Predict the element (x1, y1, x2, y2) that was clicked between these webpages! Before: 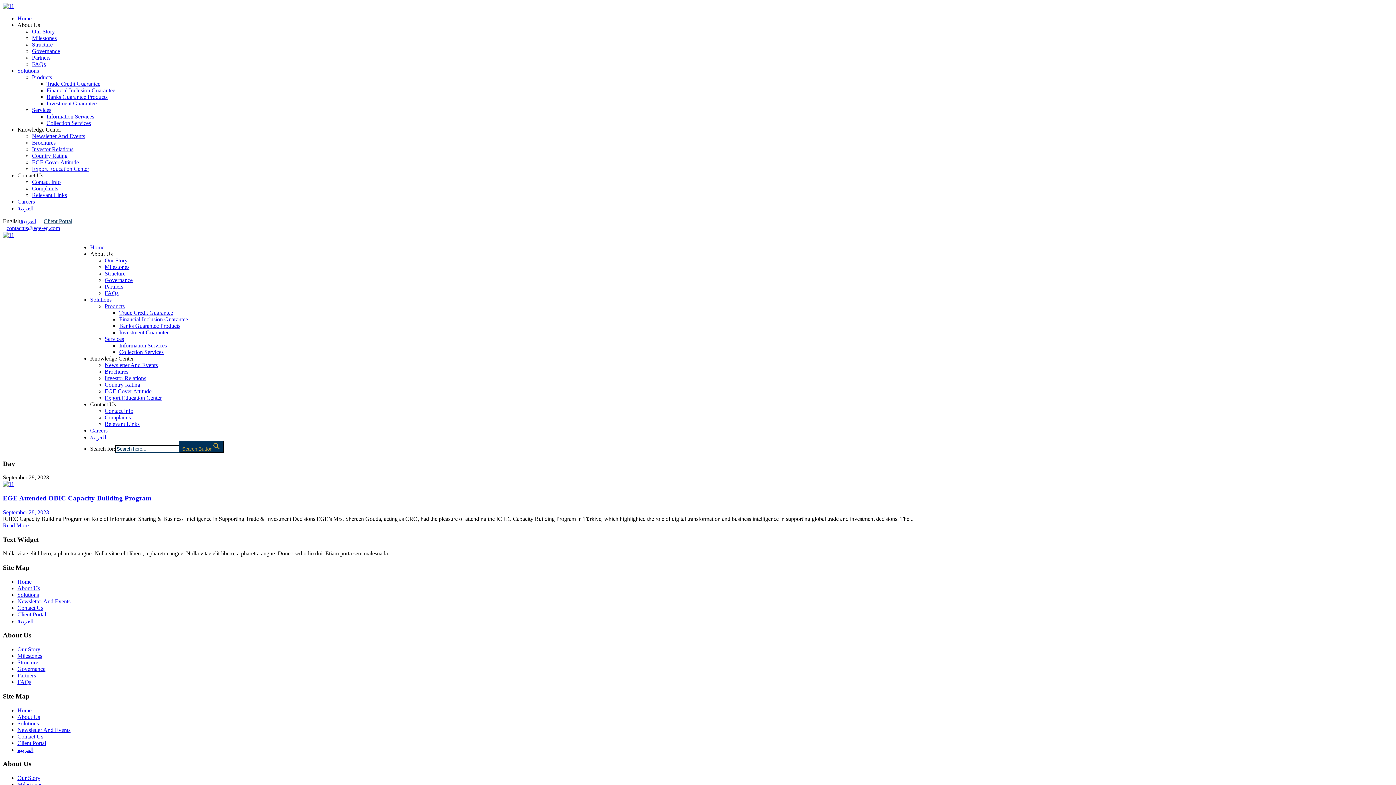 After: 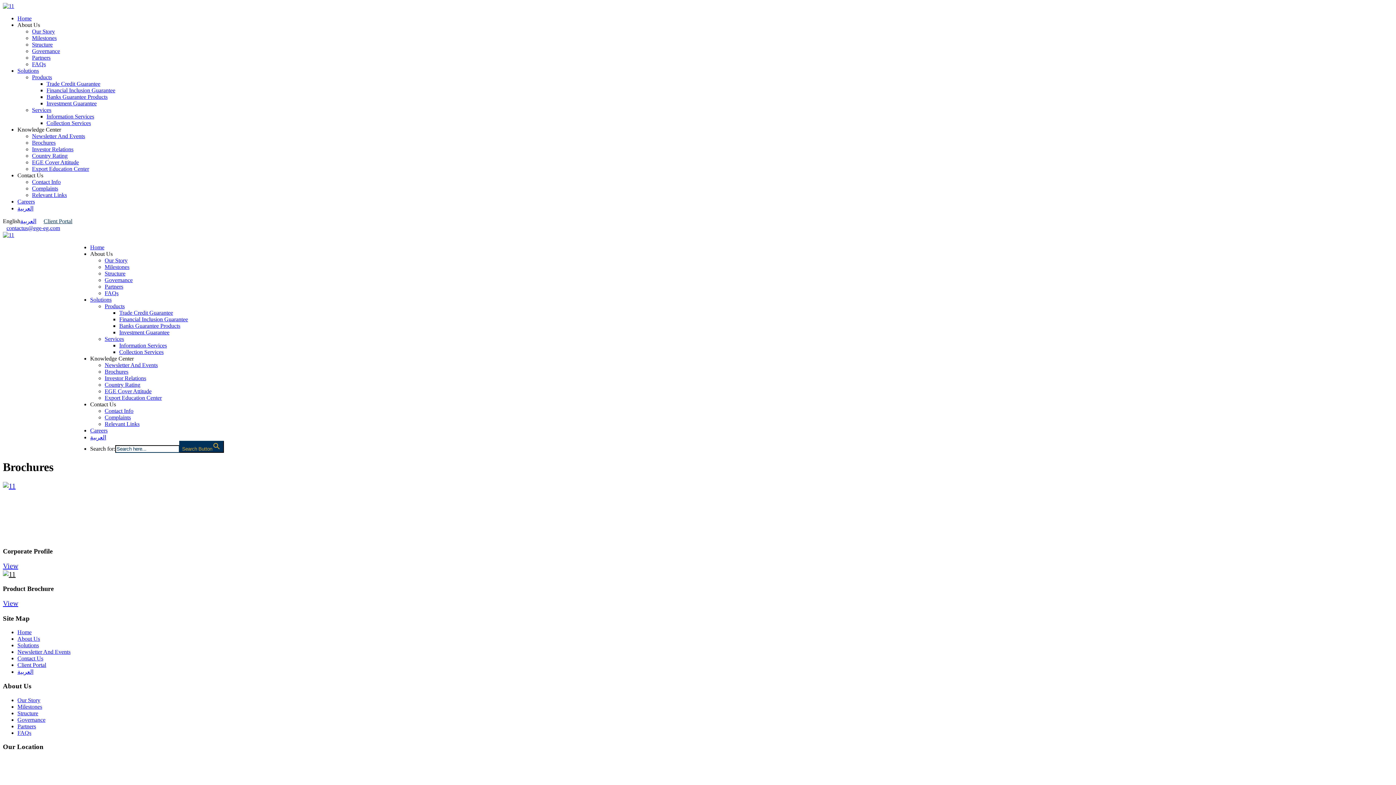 Action: label: Brochures bbox: (32, 139, 55, 145)